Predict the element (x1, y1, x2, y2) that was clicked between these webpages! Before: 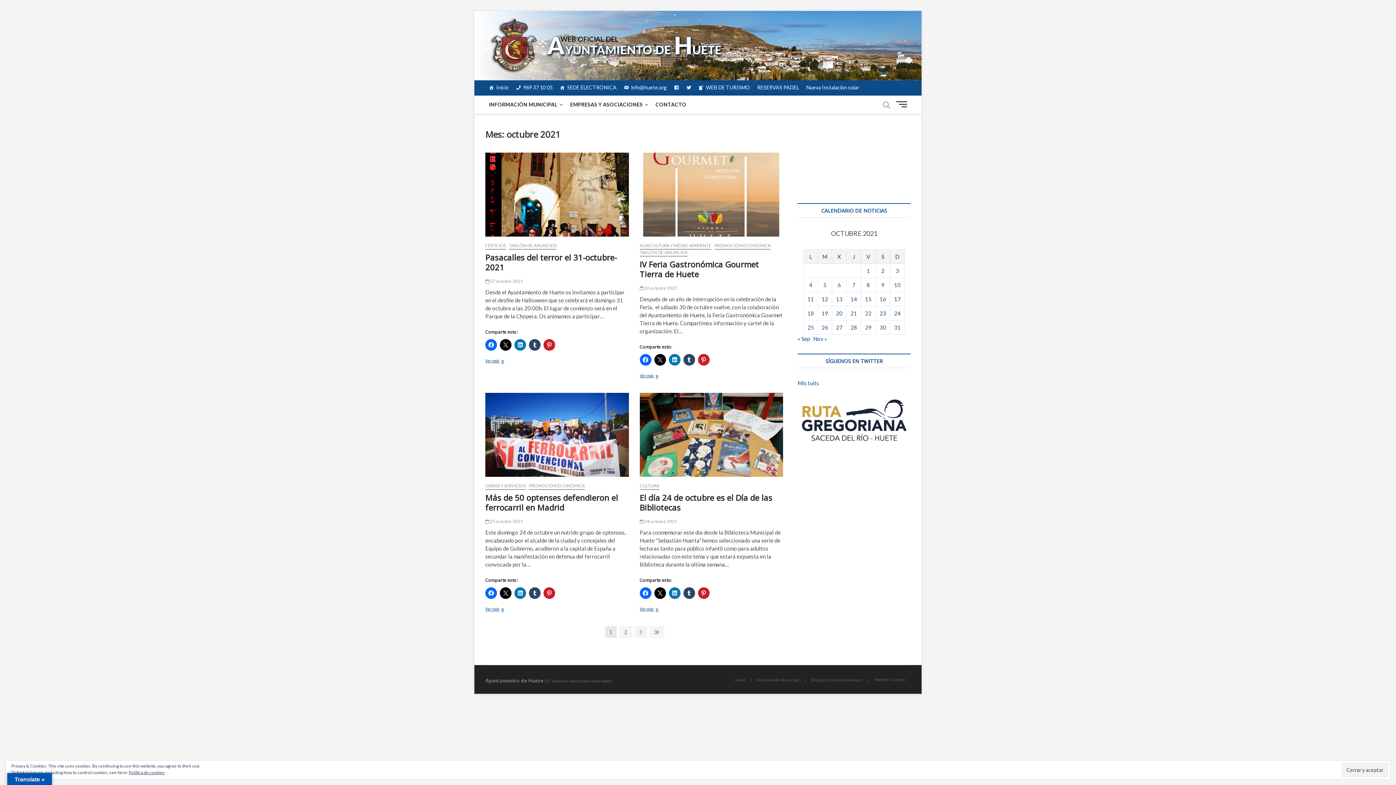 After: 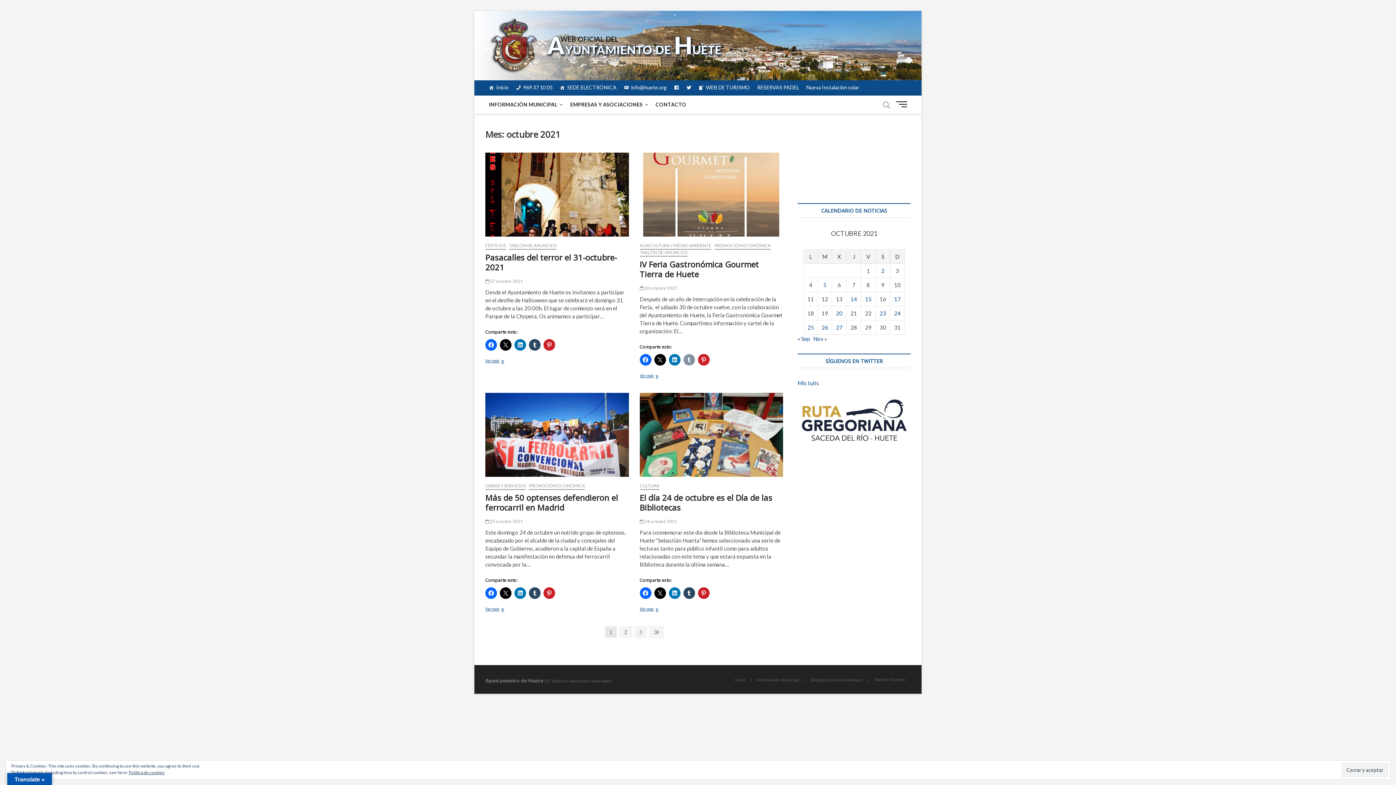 Action: bbox: (683, 354, 695, 365)